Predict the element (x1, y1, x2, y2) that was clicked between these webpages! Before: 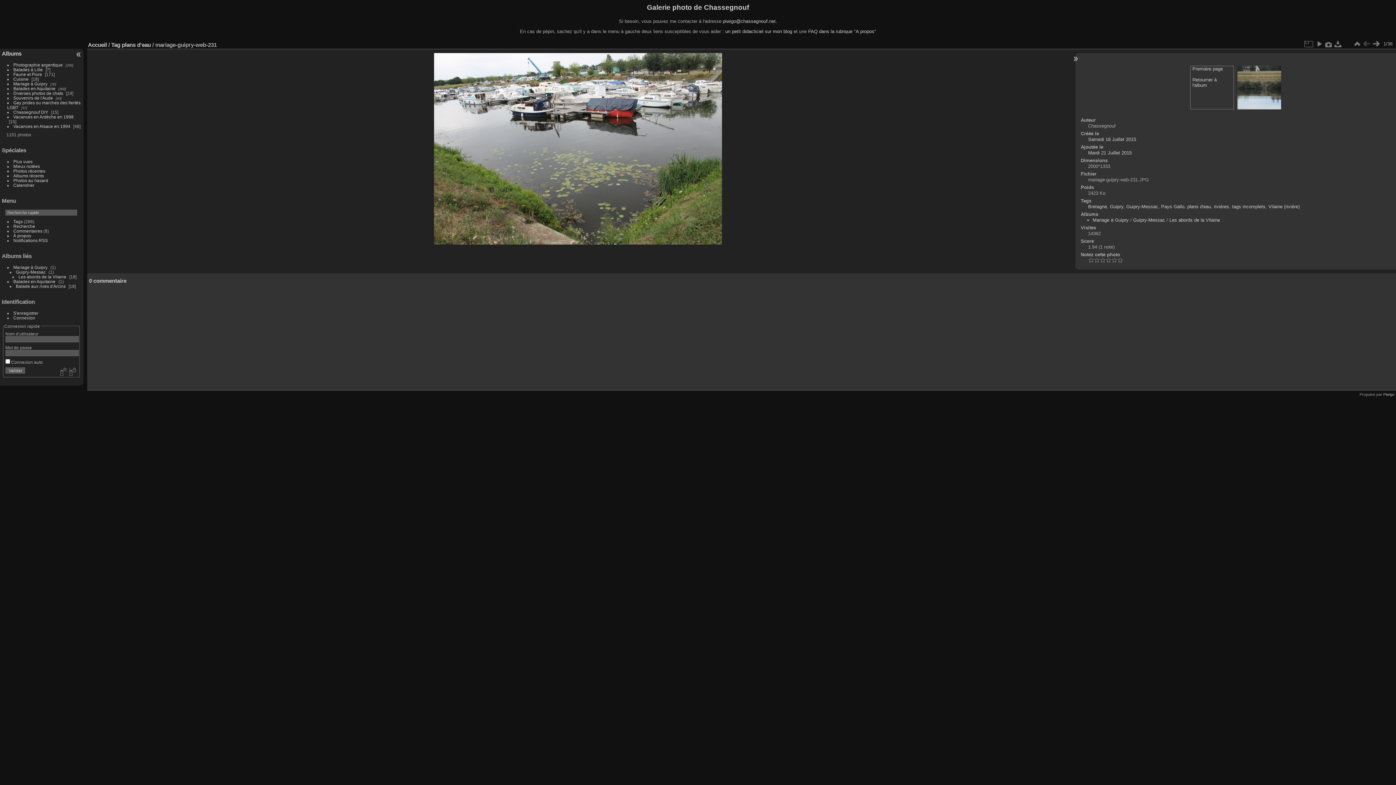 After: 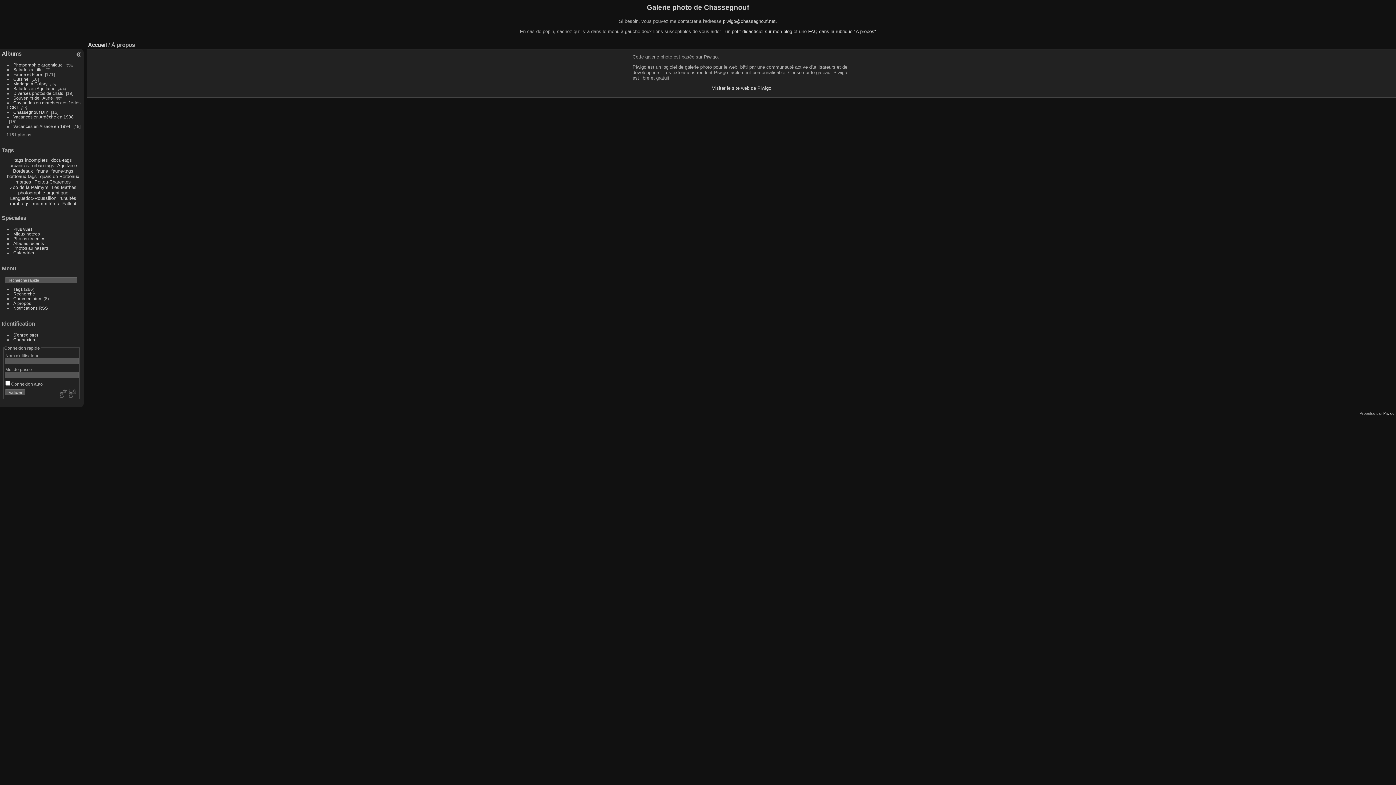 Action: bbox: (13, 233, 31, 238) label: À propos